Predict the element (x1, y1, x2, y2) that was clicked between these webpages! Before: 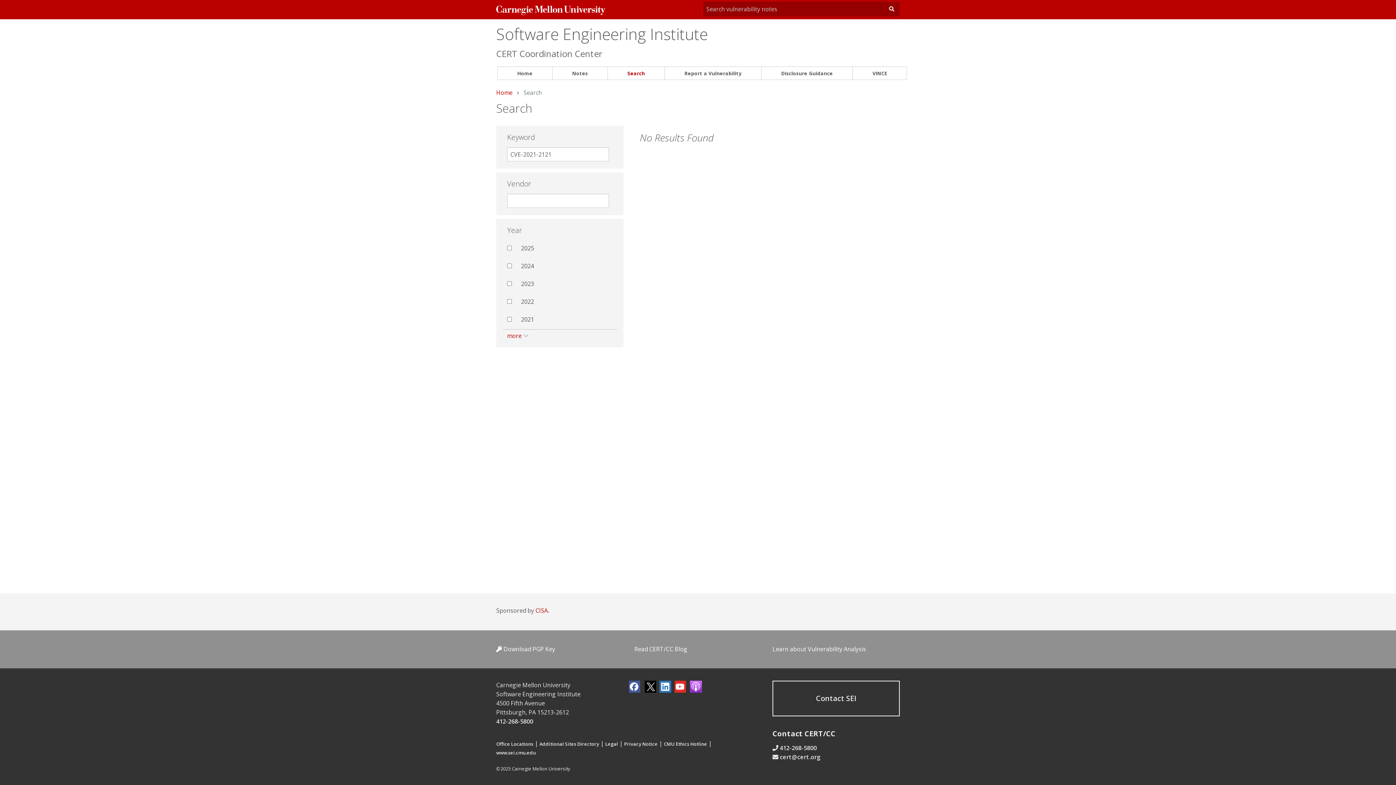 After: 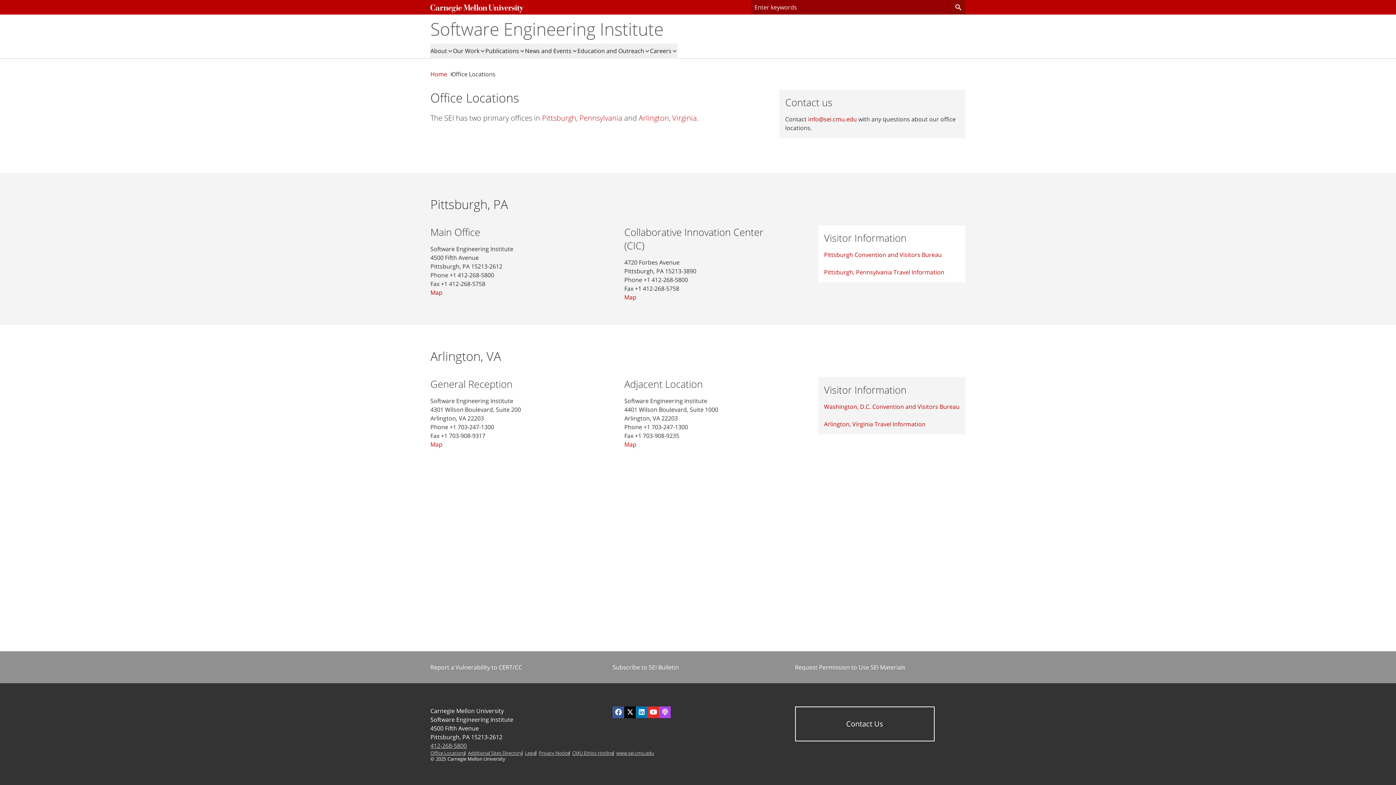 Action: label: Office Locations bbox: (496, 740, 533, 748)